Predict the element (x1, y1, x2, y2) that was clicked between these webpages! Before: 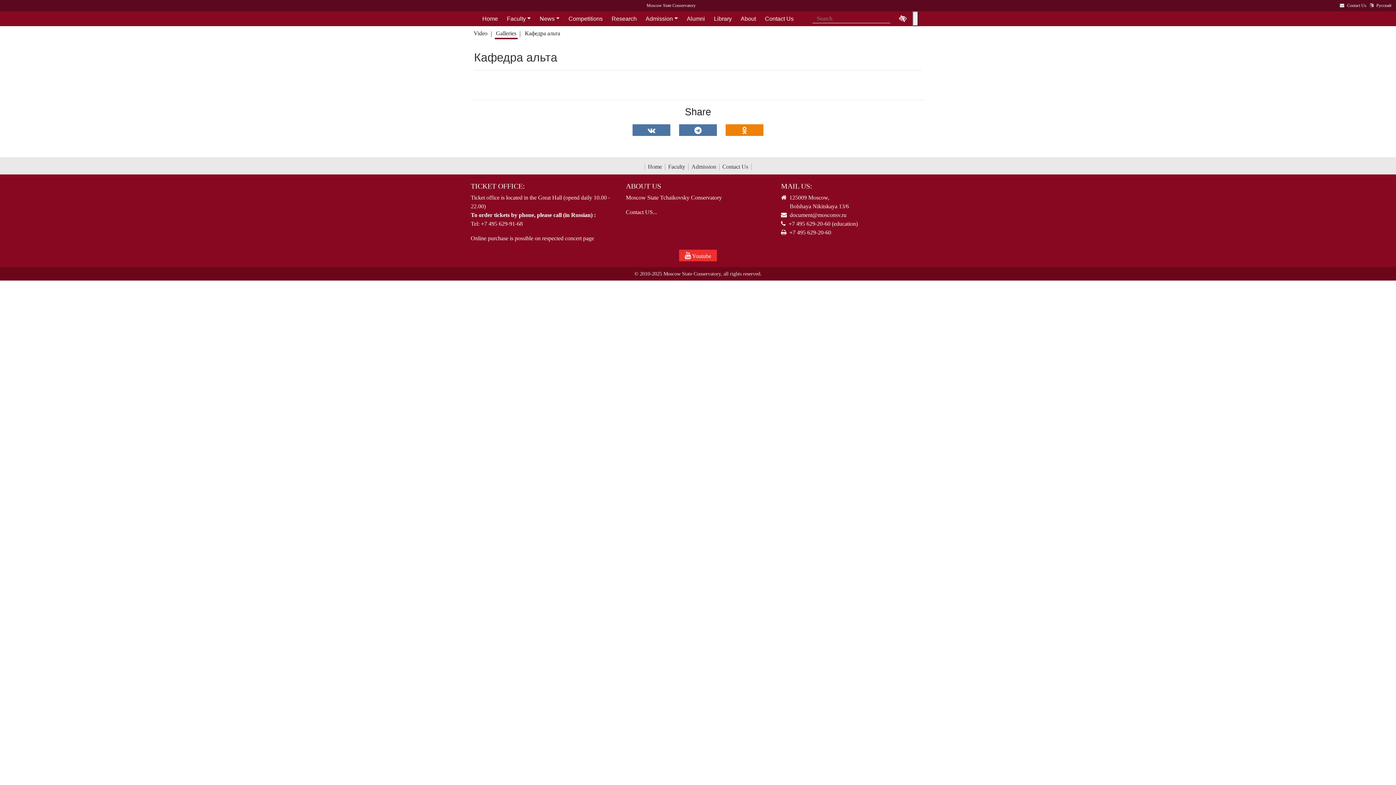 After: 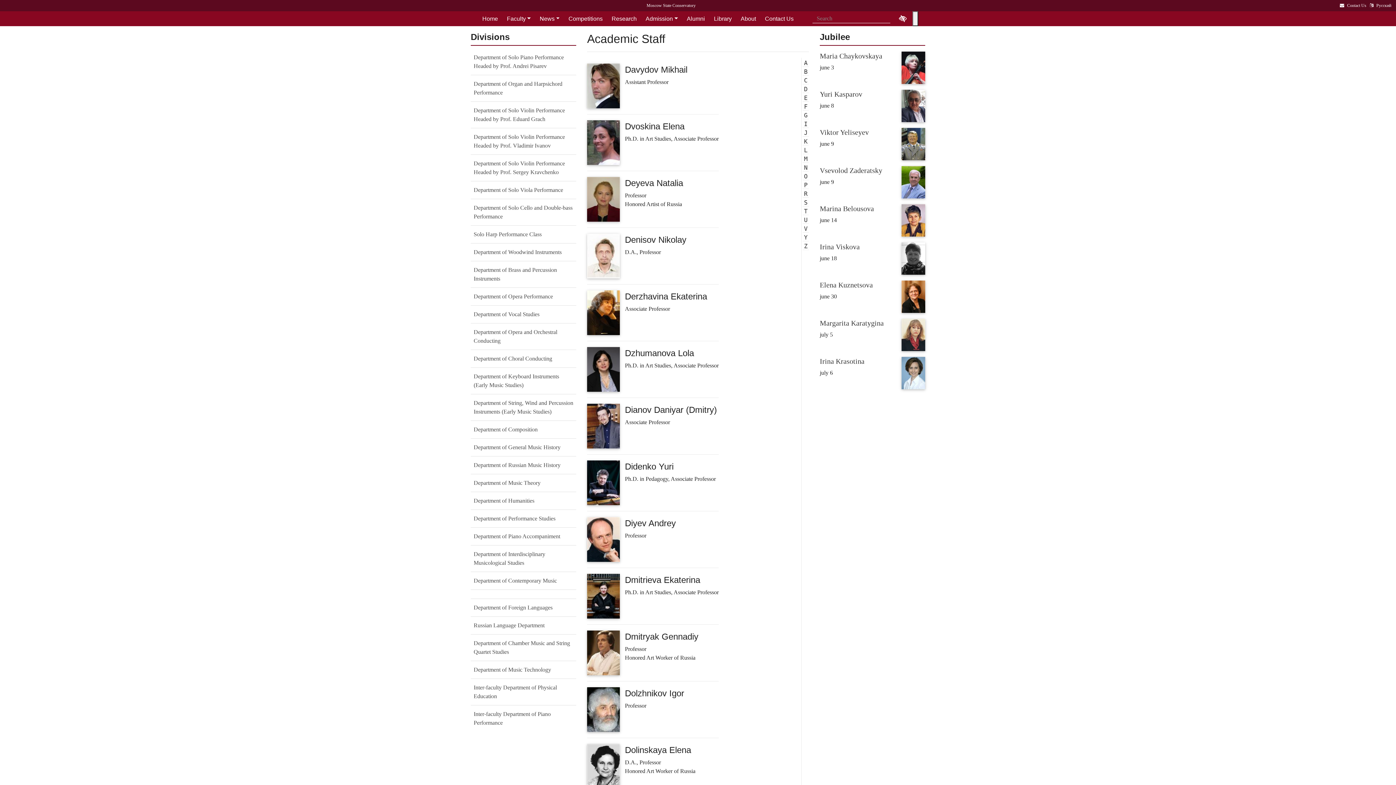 Action: bbox: (665, 163, 688, 170) label: Faculty